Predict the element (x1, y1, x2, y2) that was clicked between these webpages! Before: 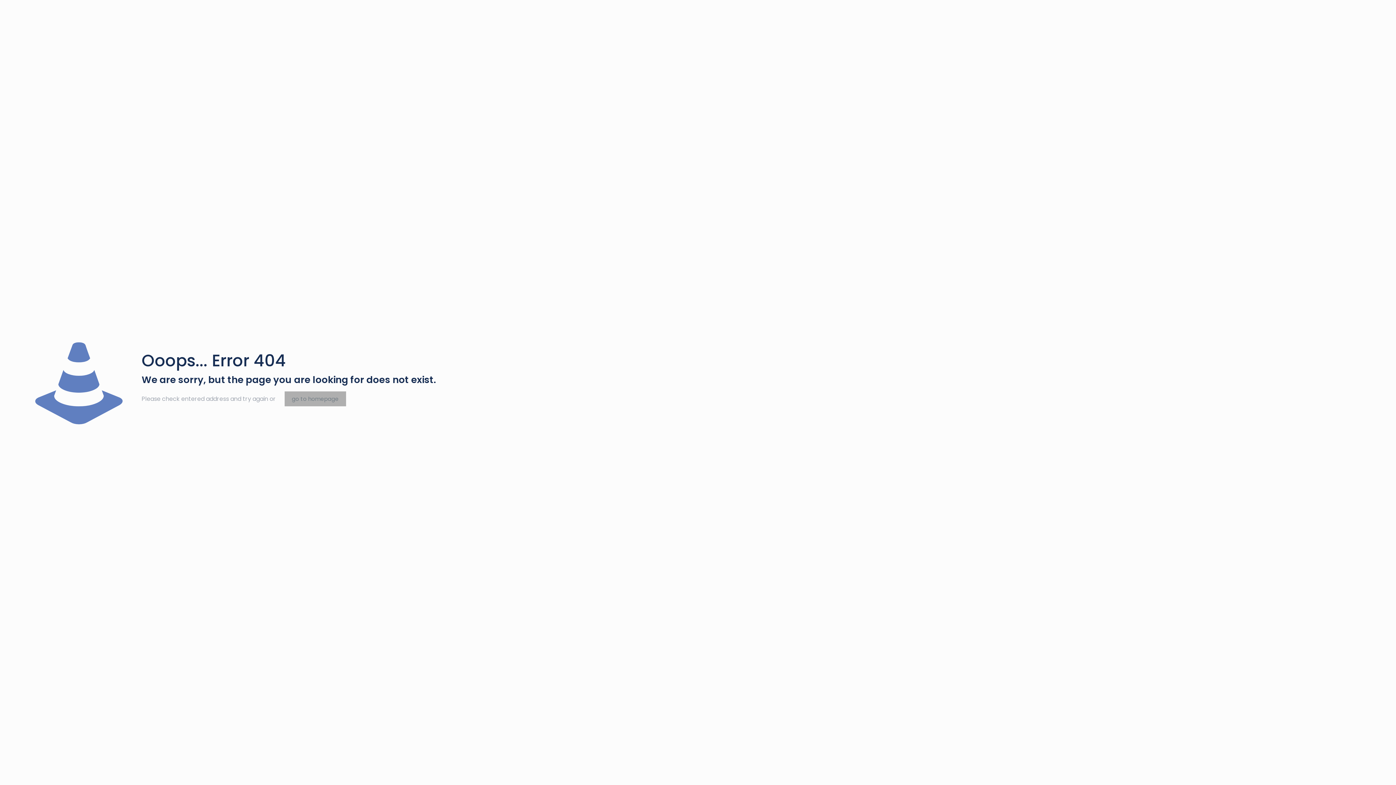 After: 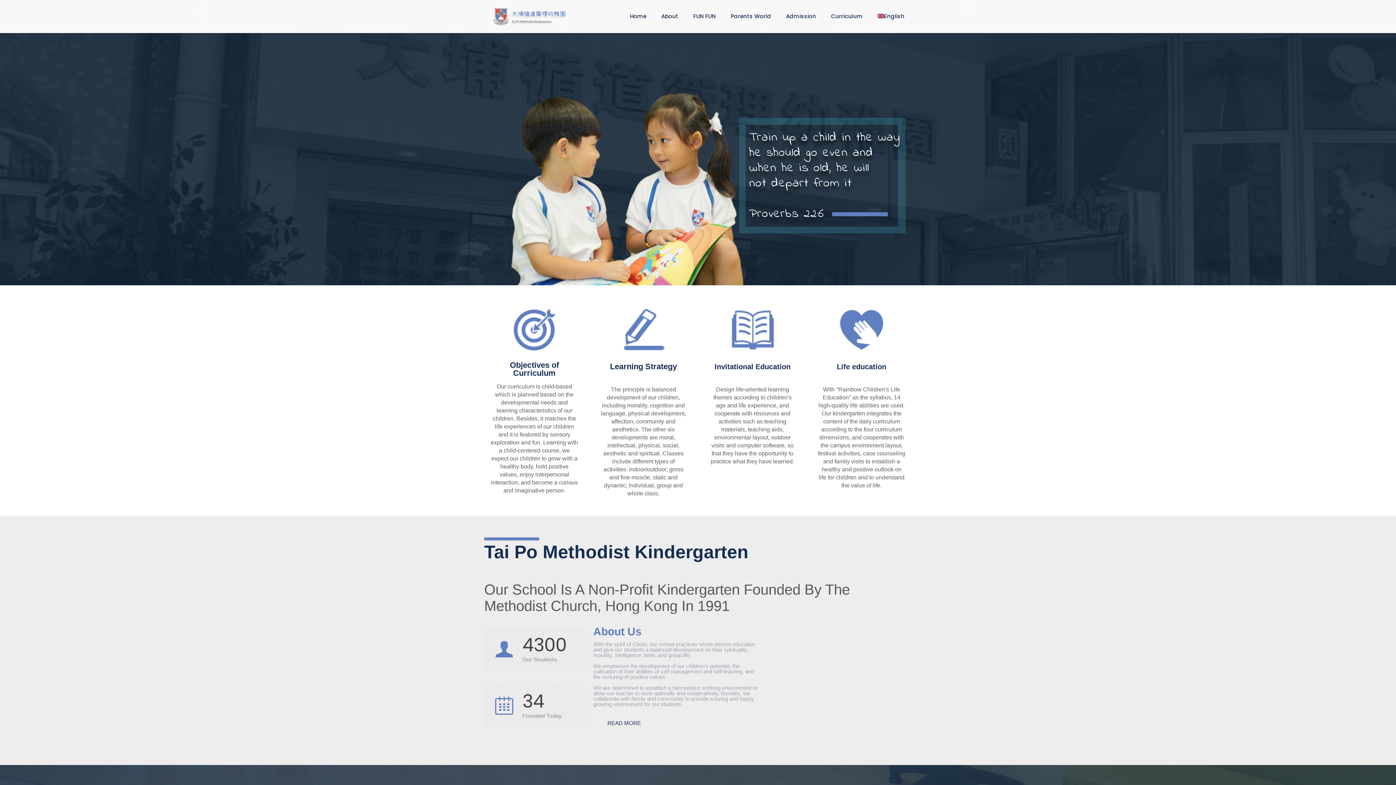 Action: label: go to homepage bbox: (284, 391, 346, 406)